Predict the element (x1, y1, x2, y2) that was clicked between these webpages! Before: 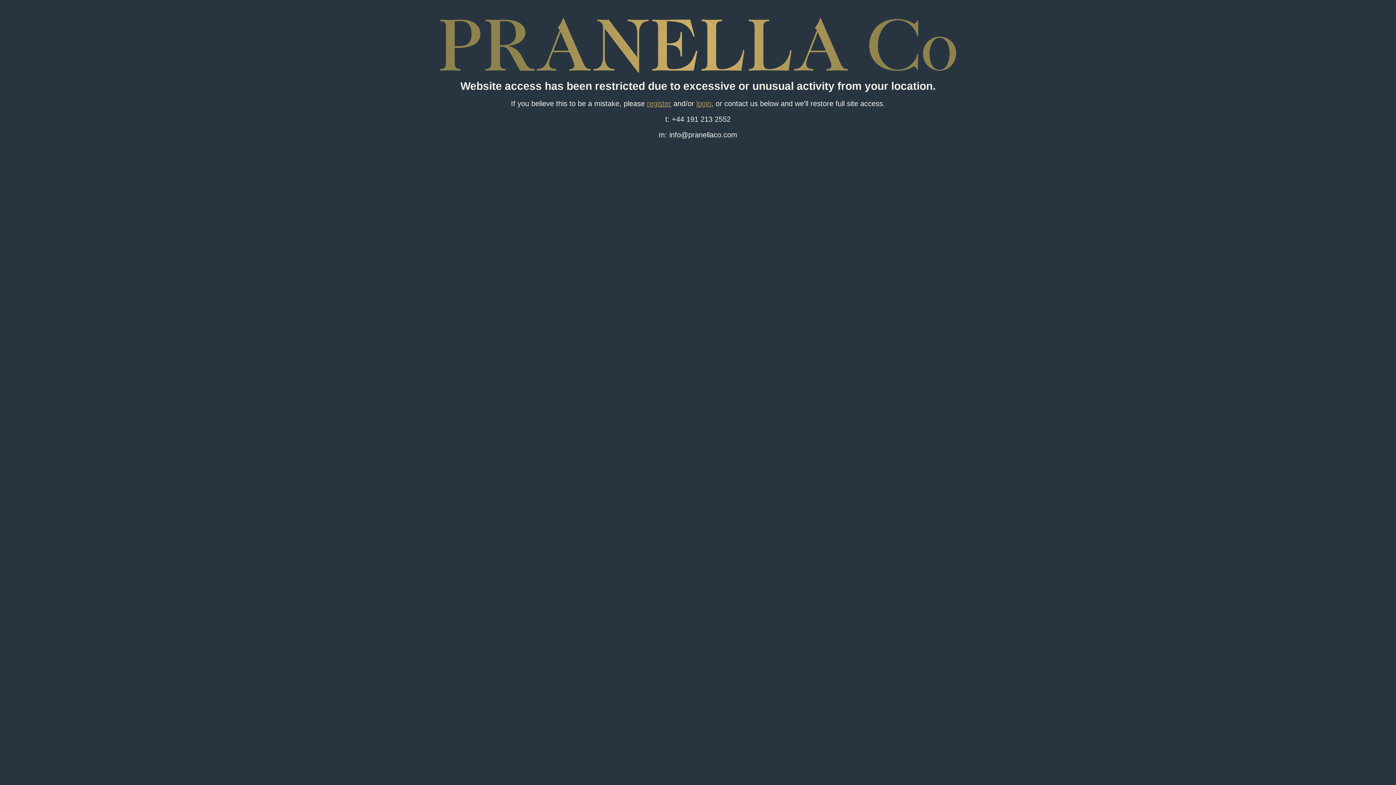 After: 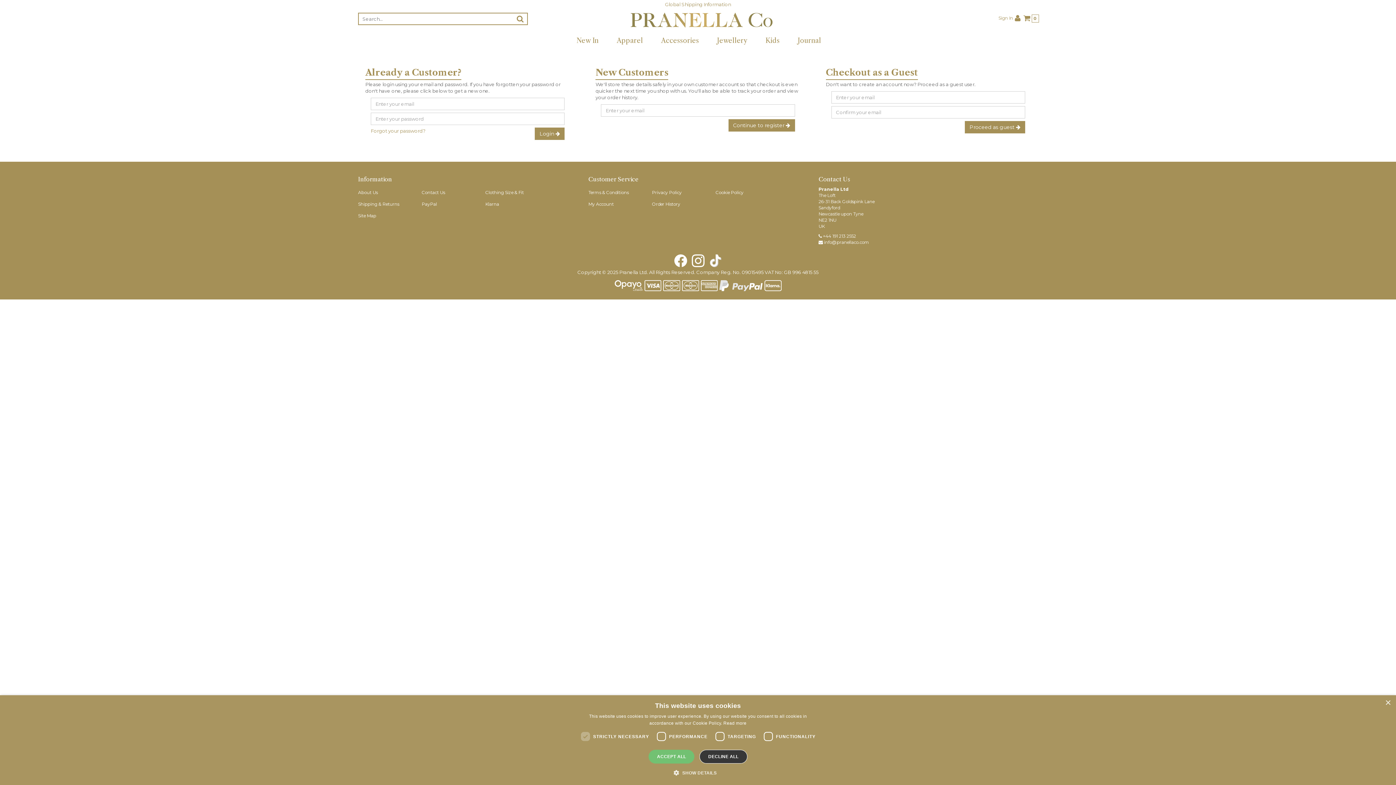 Action: label: login bbox: (696, 99, 711, 107)